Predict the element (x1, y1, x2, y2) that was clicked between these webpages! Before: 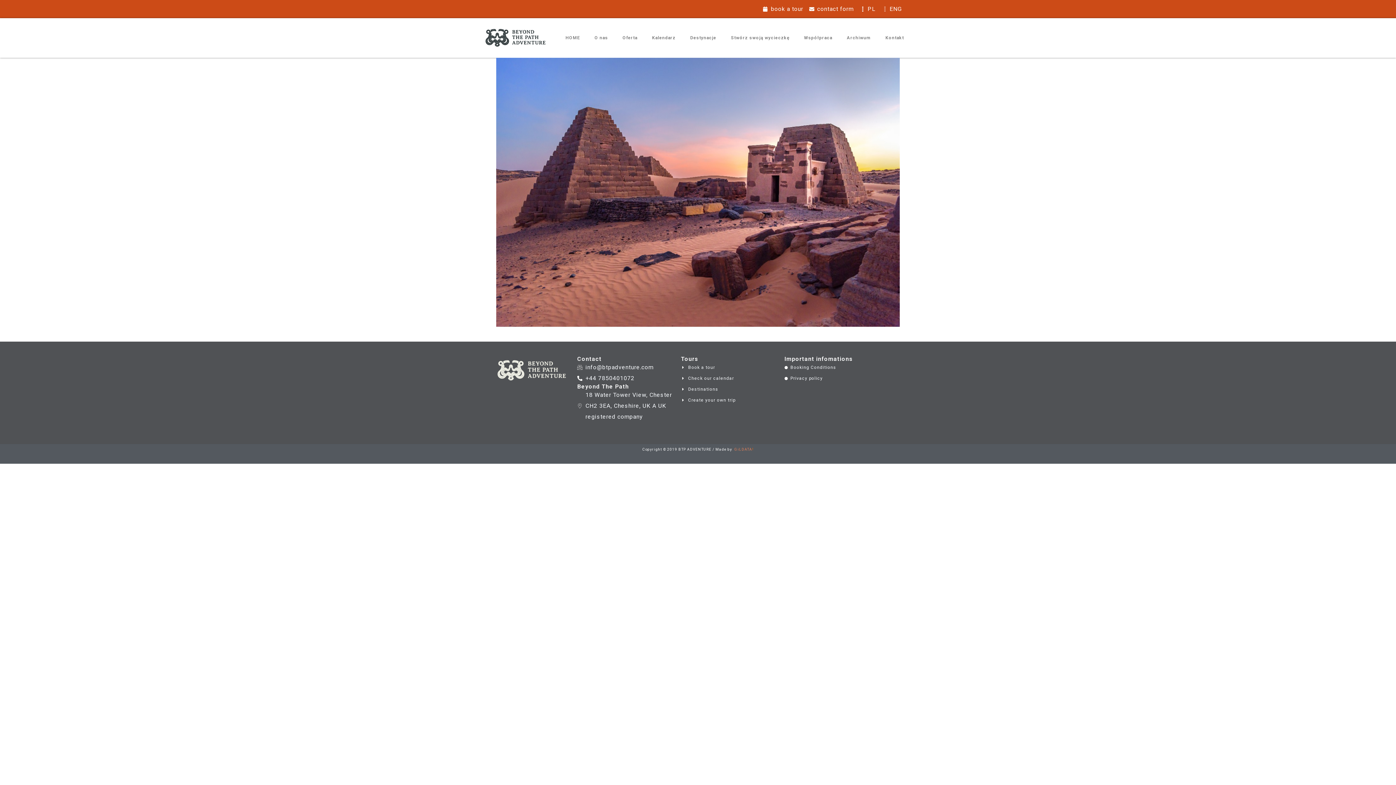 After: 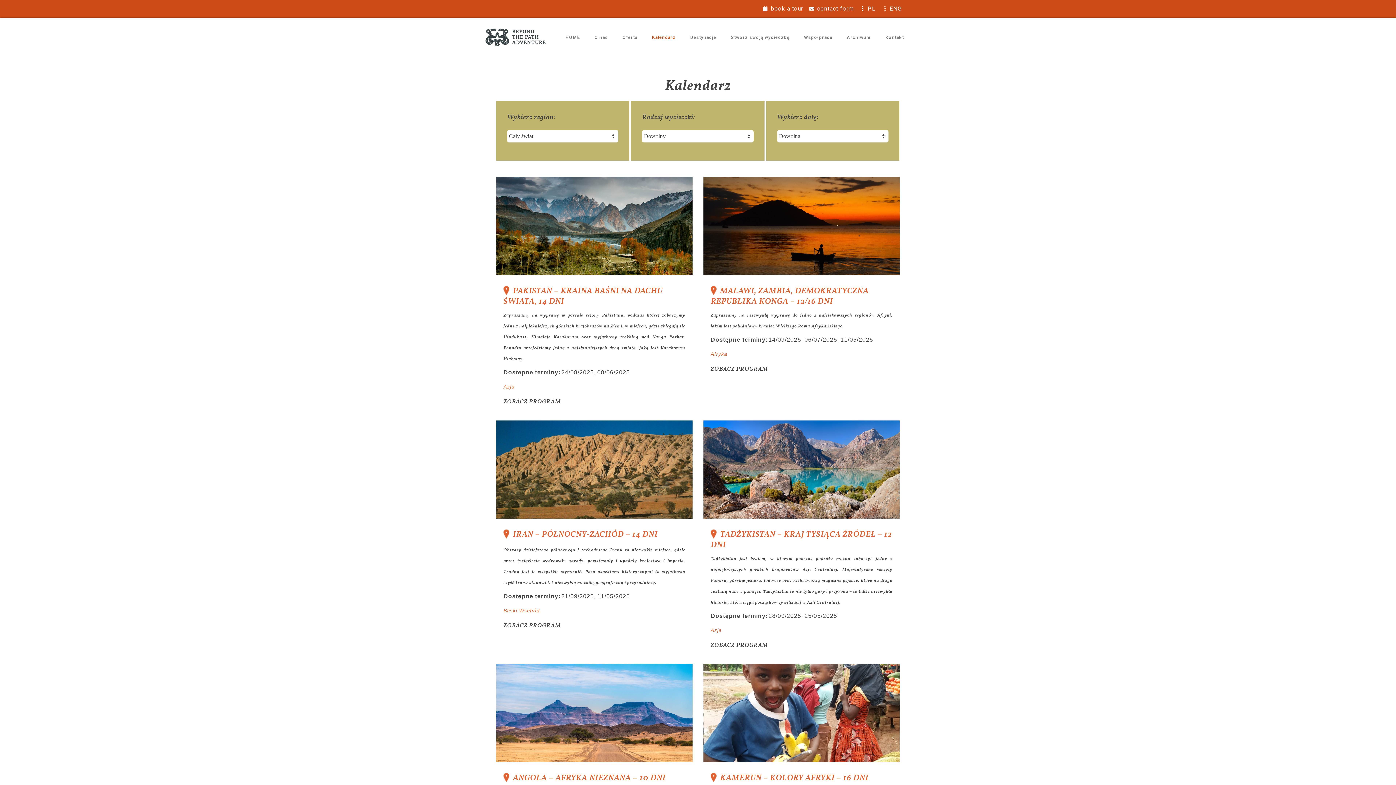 Action: label: Kalendarz bbox: (644, 29, 683, 46)